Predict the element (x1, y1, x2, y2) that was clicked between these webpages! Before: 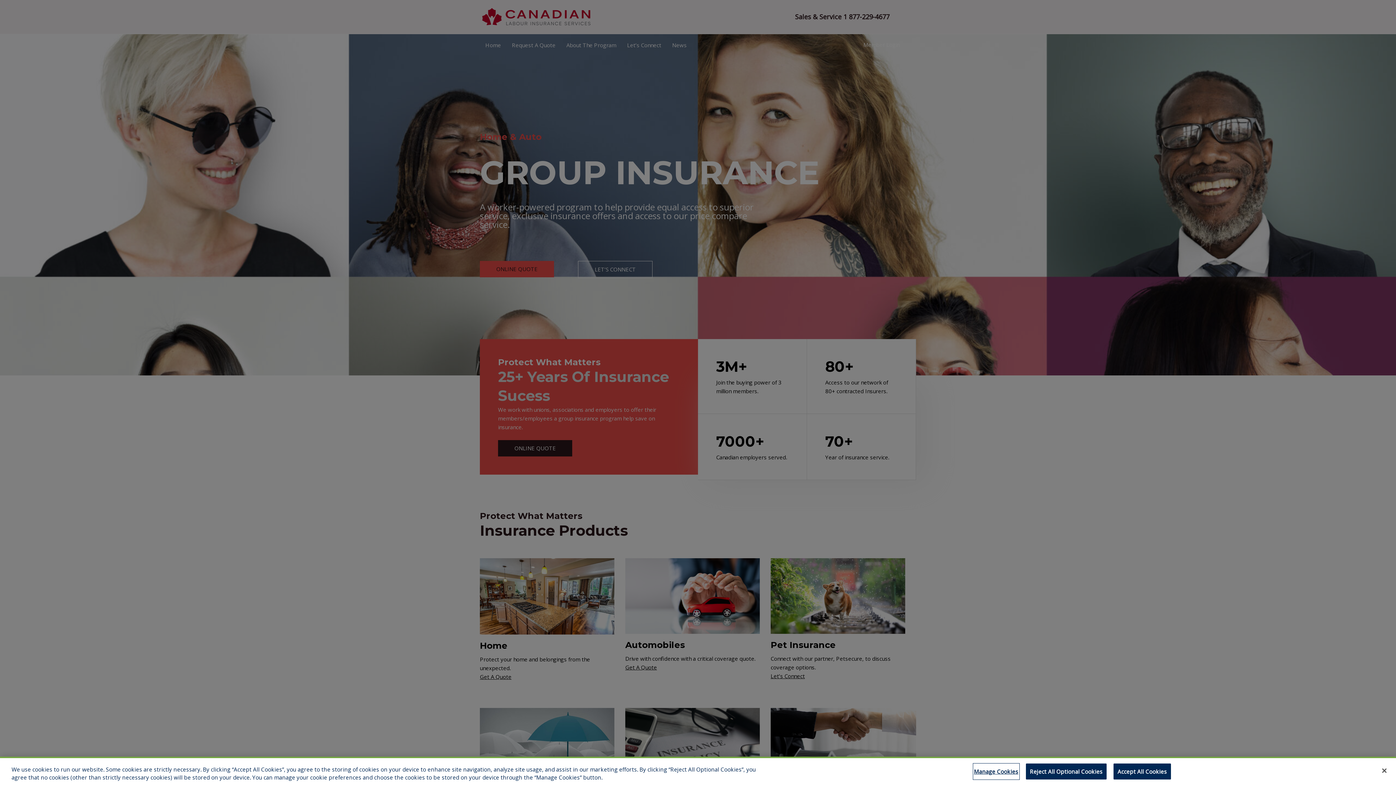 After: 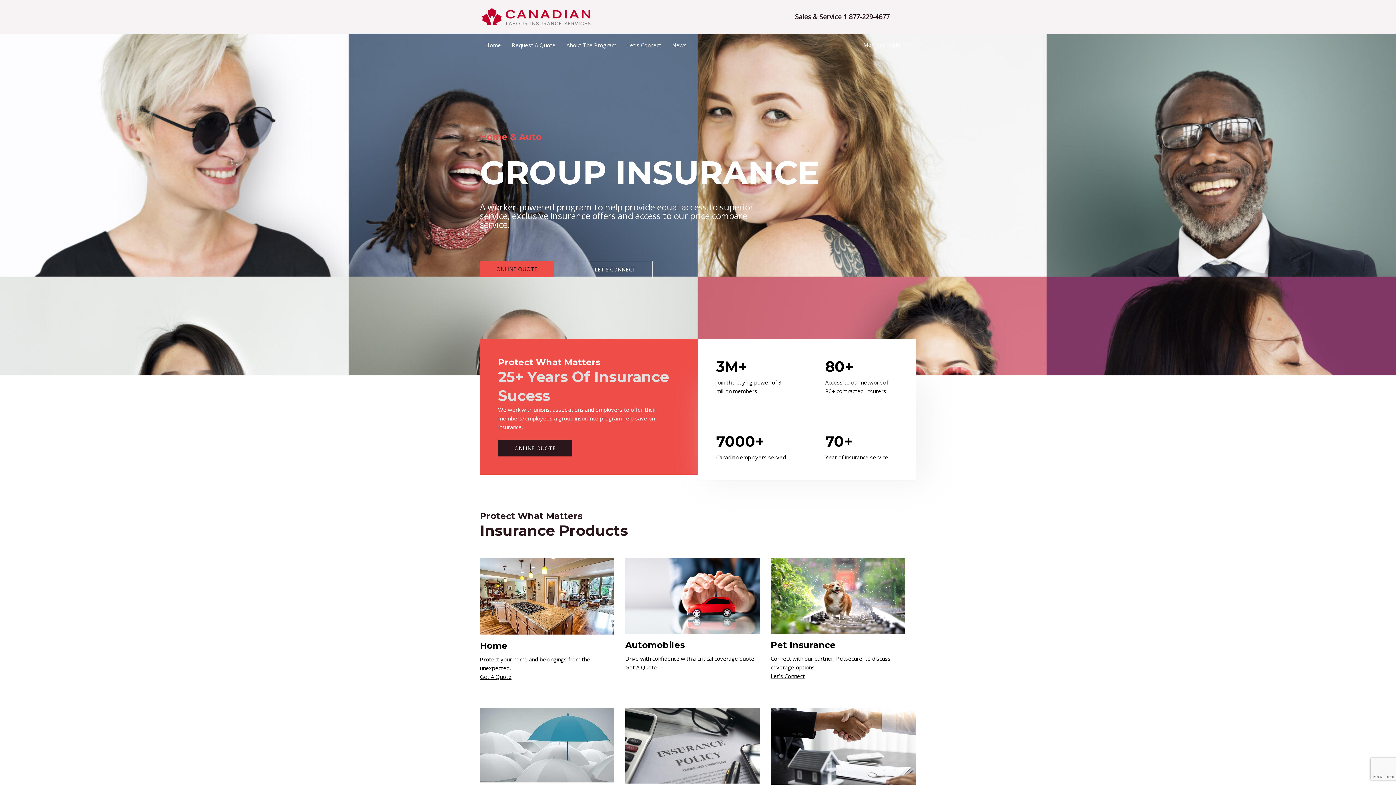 Action: label: Accept All Cookies bbox: (1113, 764, 1171, 780)